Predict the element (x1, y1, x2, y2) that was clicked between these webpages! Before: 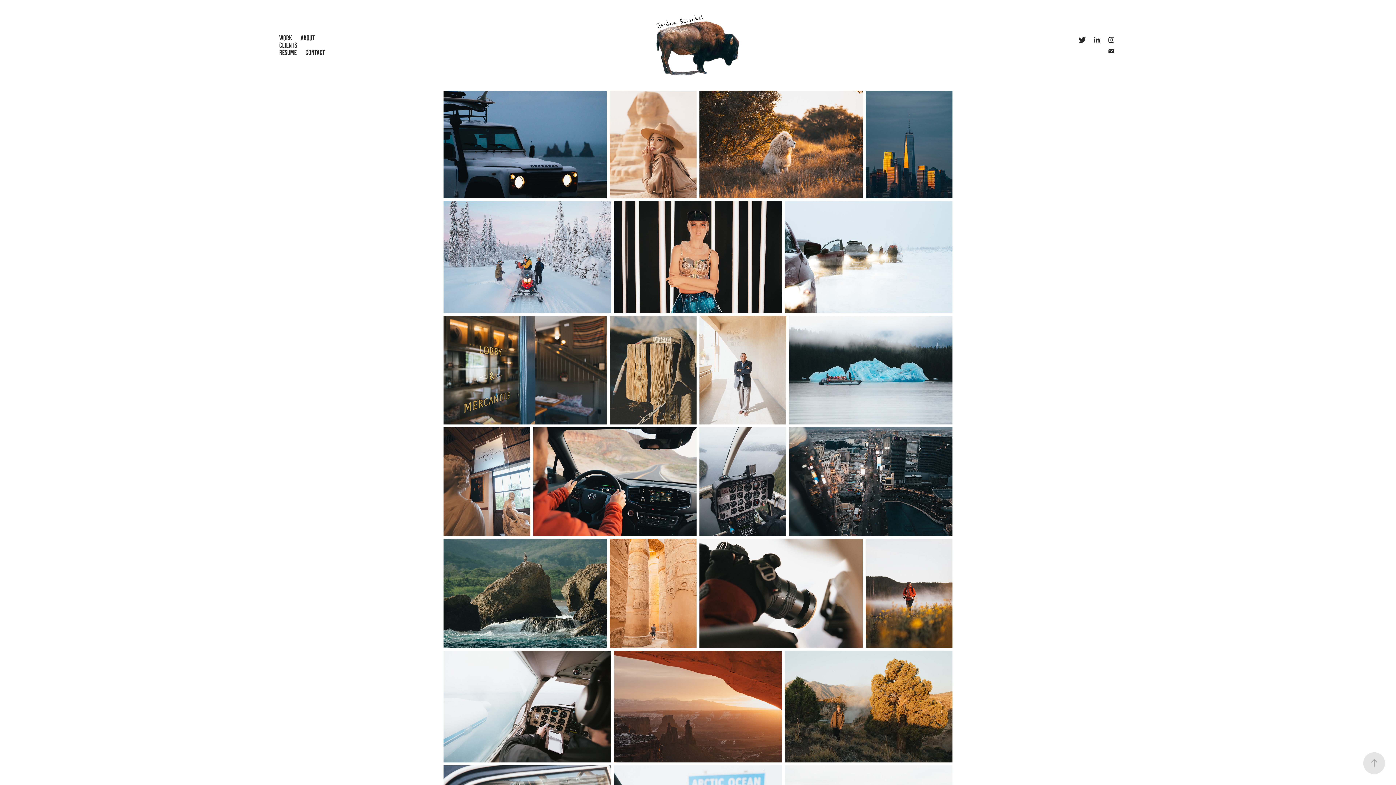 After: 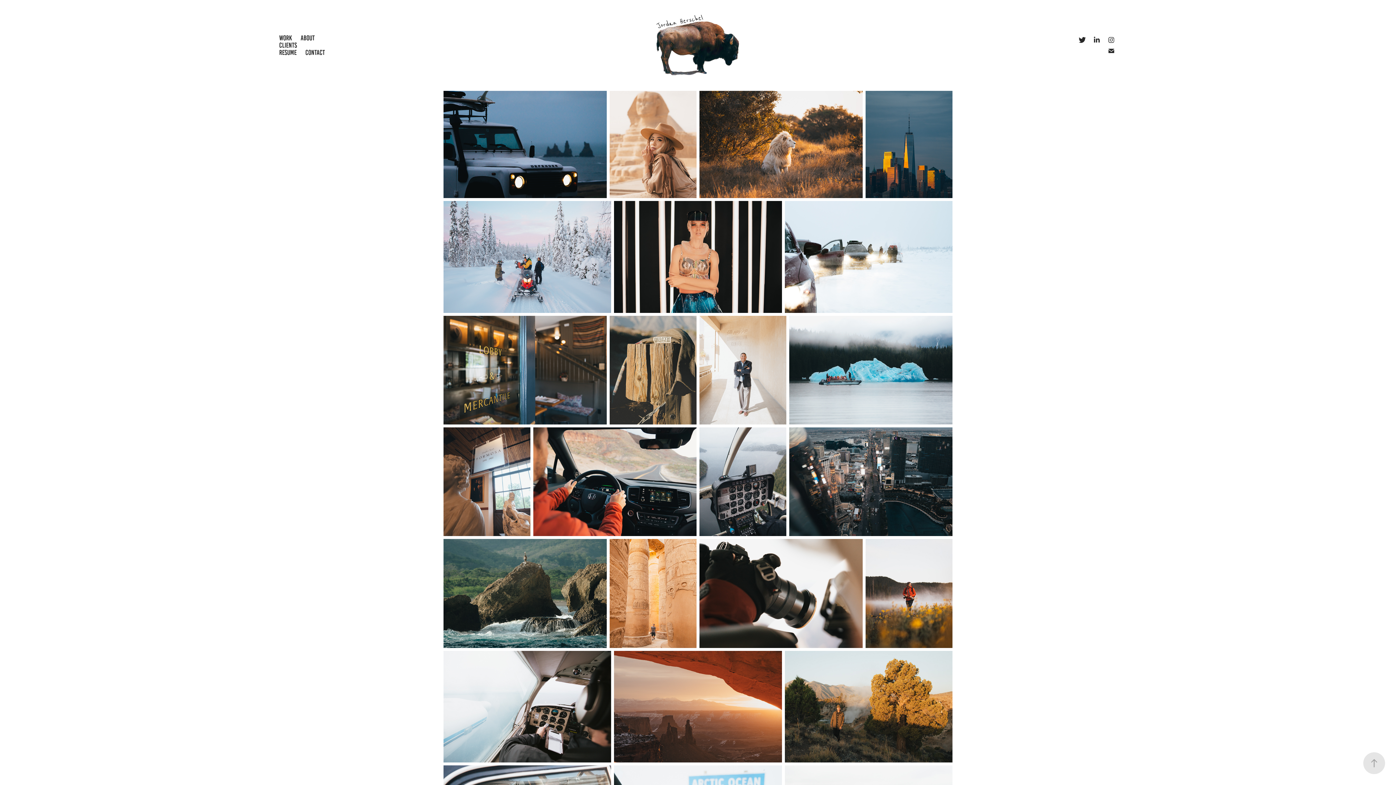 Action: bbox: (1077, 34, 1088, 45)